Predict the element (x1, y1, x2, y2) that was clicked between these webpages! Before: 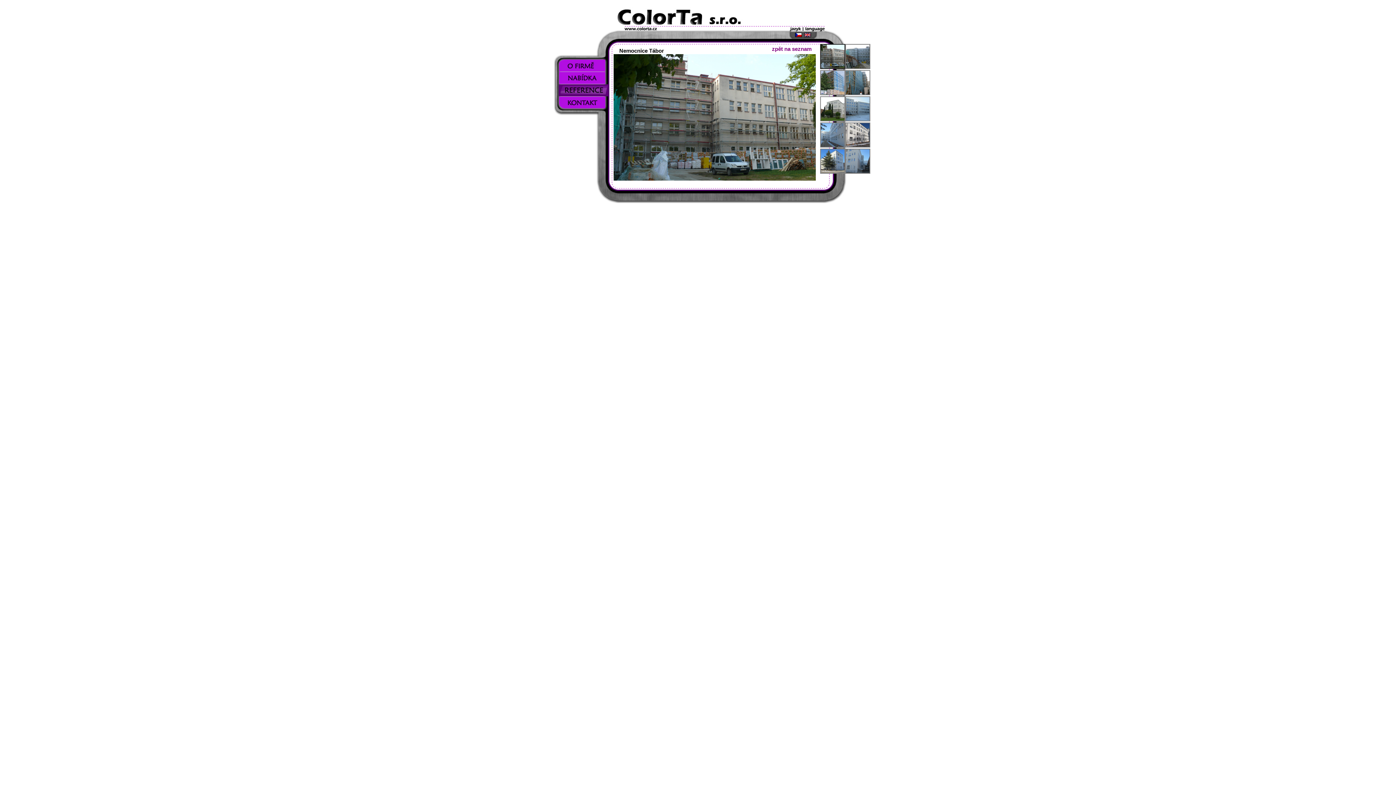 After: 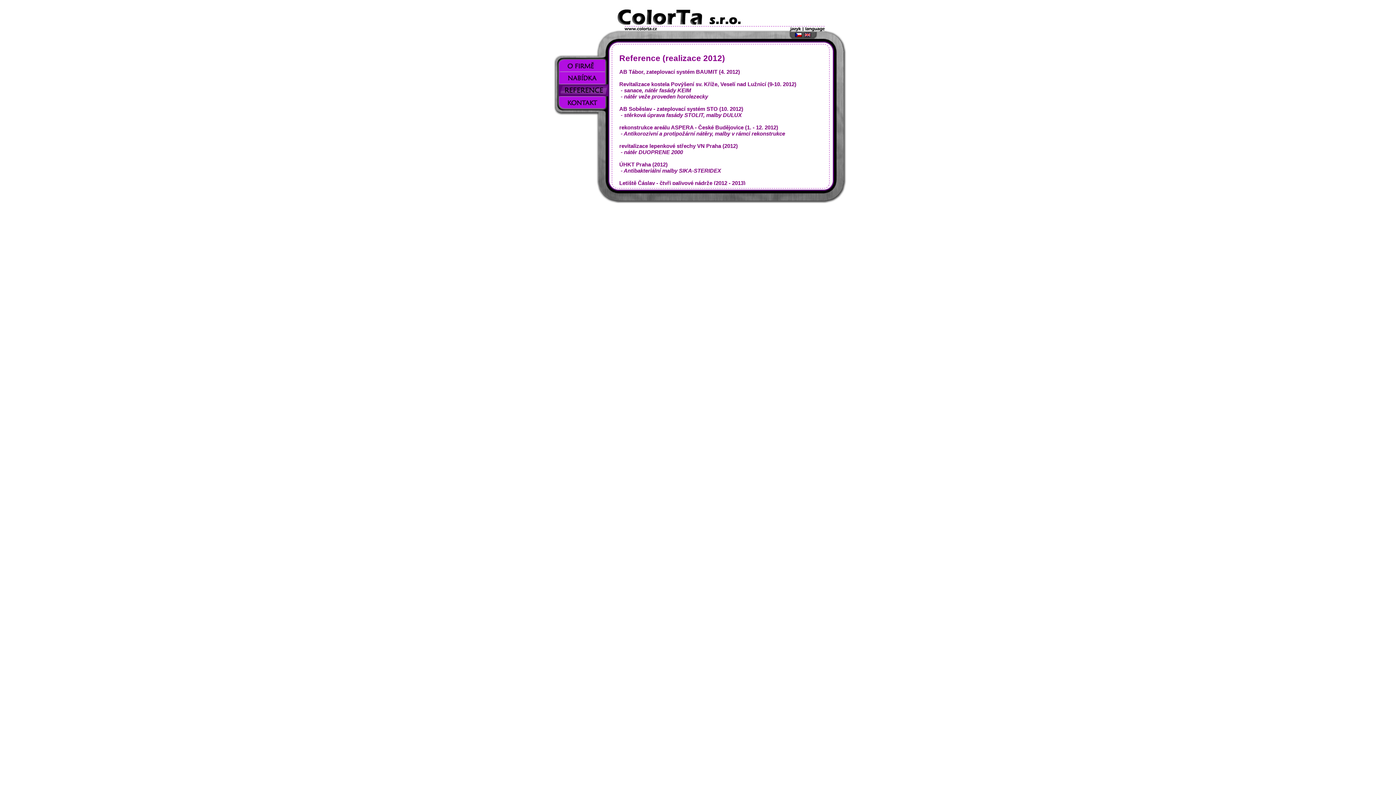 Action: label: zpět na seznam bbox: (772, 45, 811, 52)